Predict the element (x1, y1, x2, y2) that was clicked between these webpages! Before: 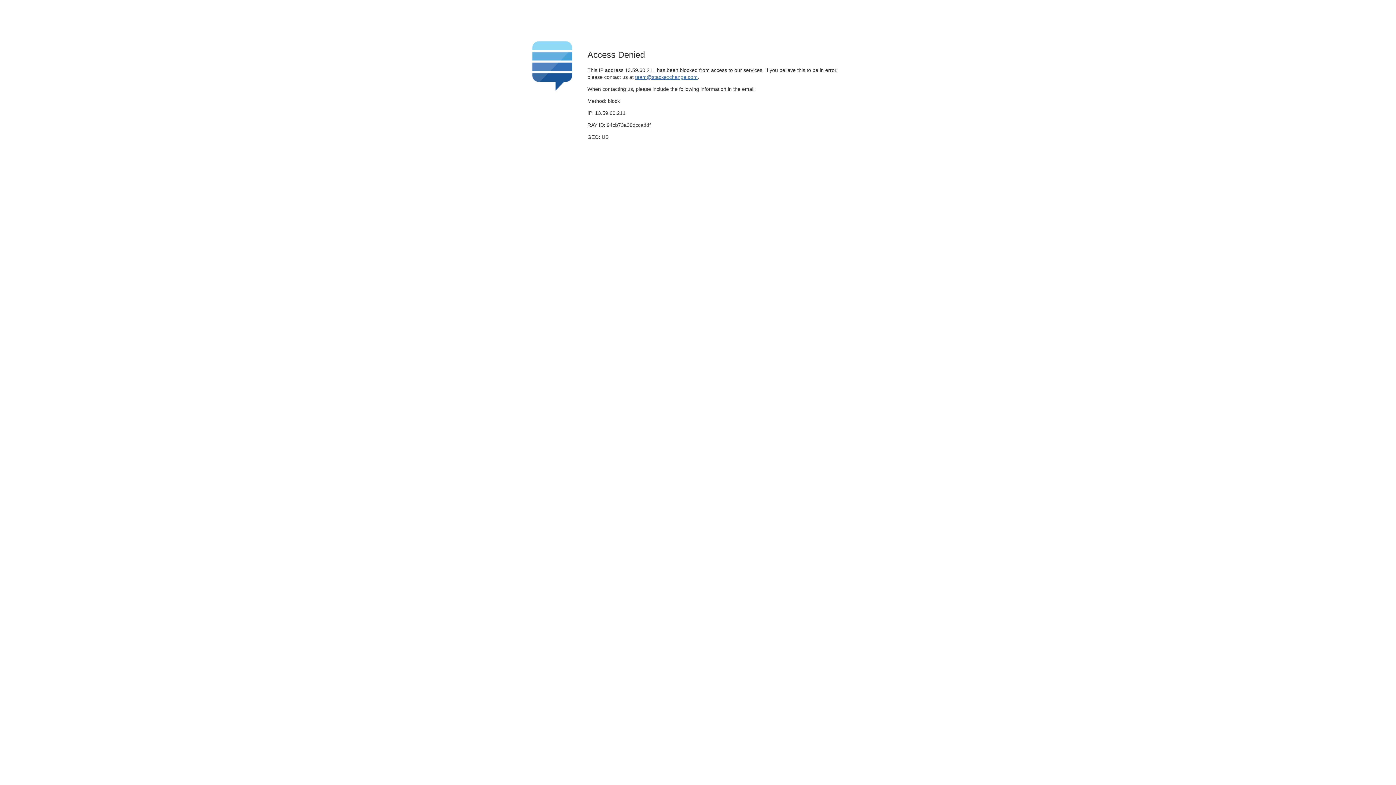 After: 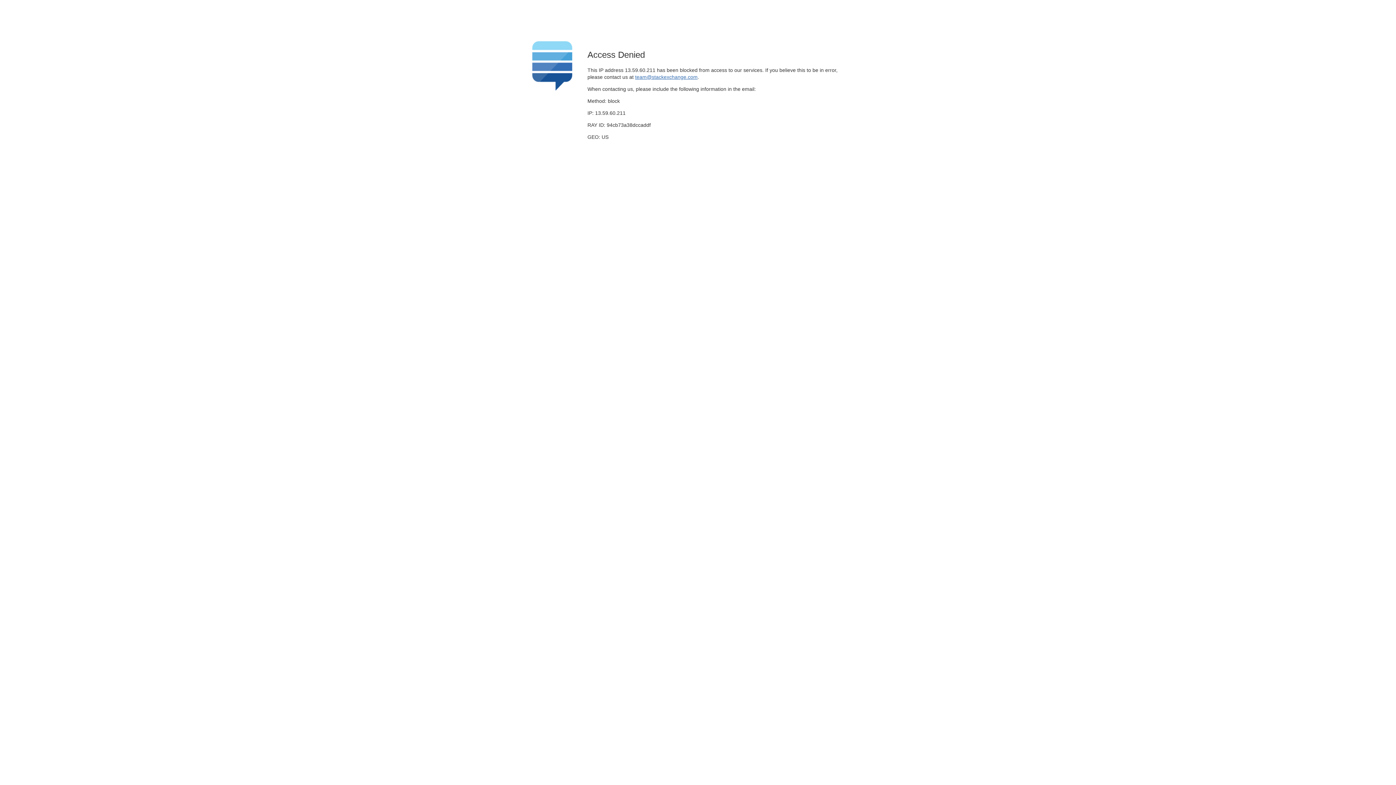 Action: label: team@stackexchange.com bbox: (635, 74, 697, 79)